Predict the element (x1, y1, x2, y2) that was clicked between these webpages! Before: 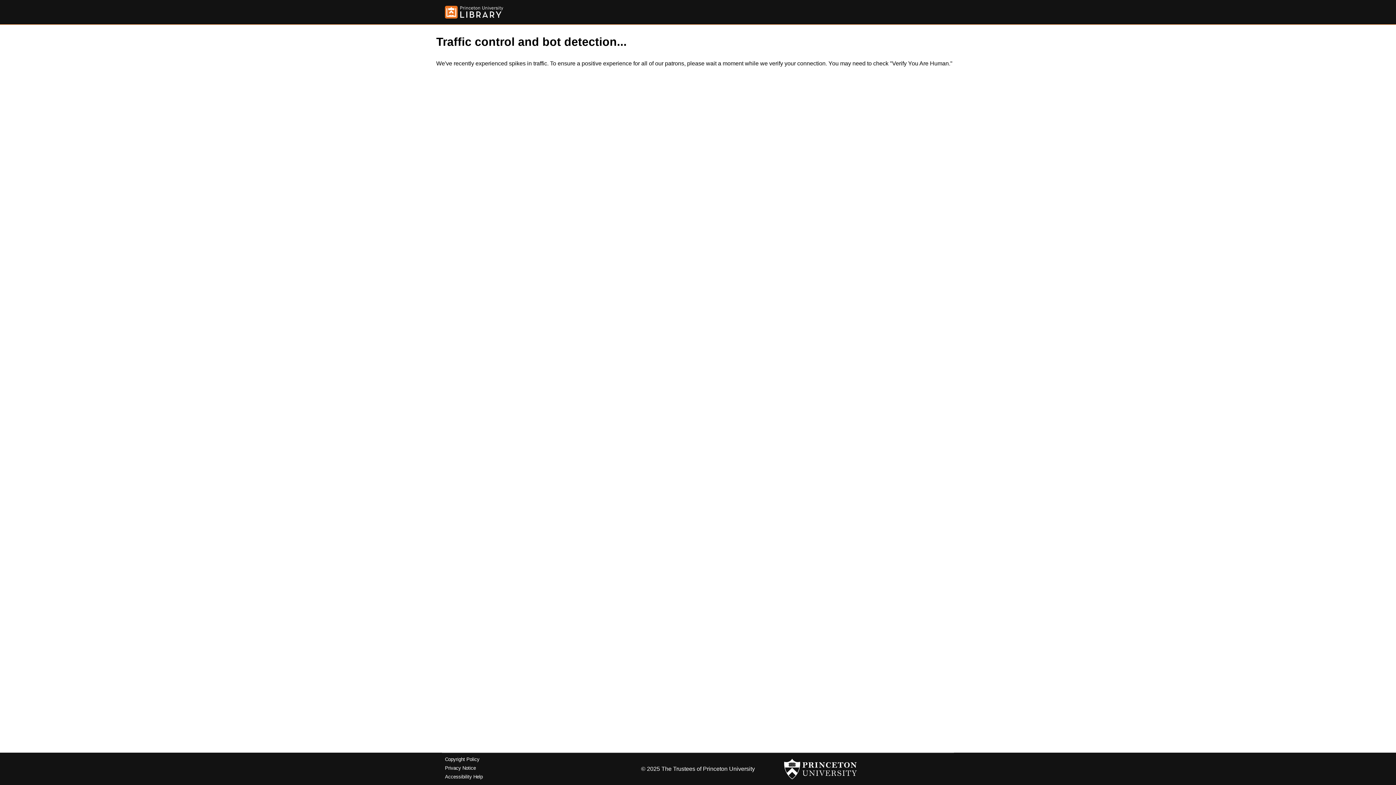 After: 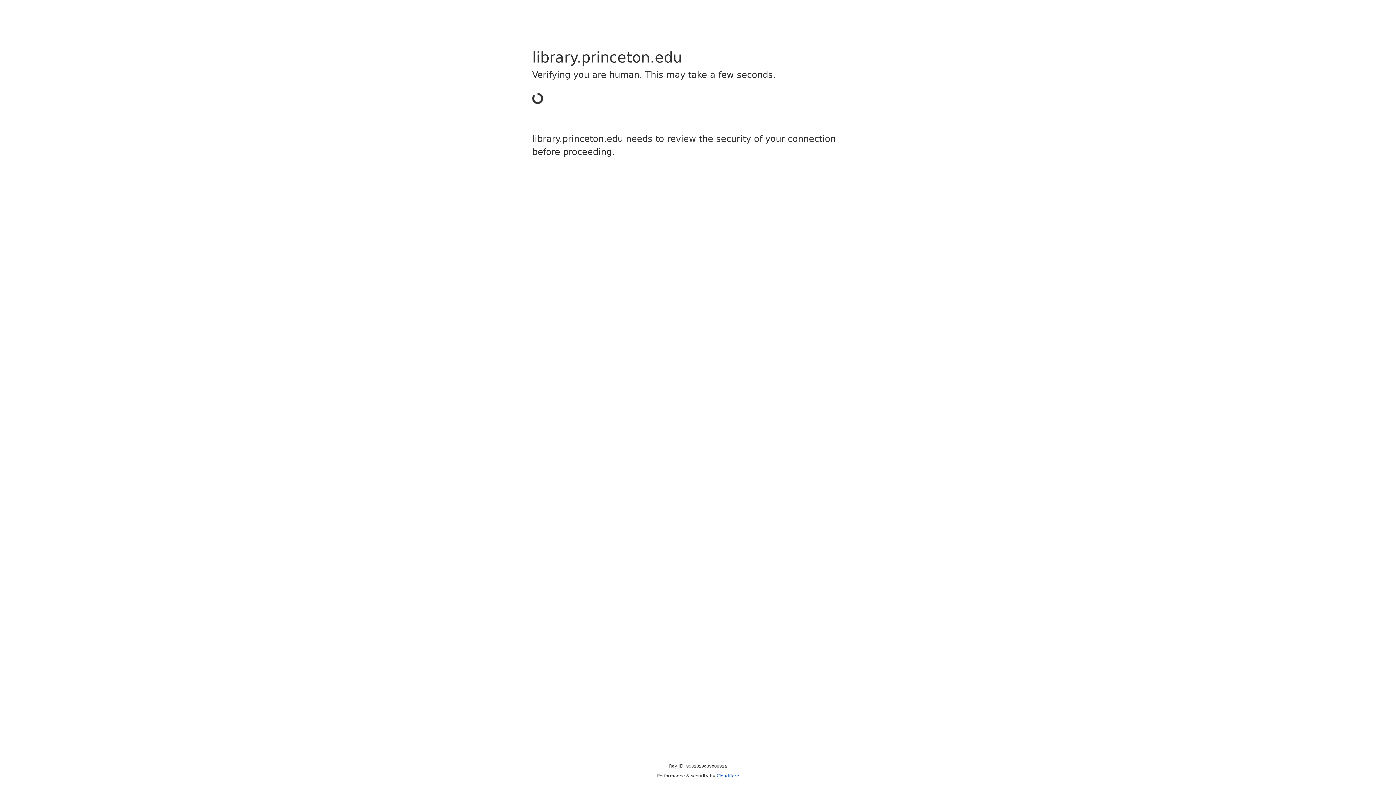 Action: bbox: (445, 5, 503, 18)